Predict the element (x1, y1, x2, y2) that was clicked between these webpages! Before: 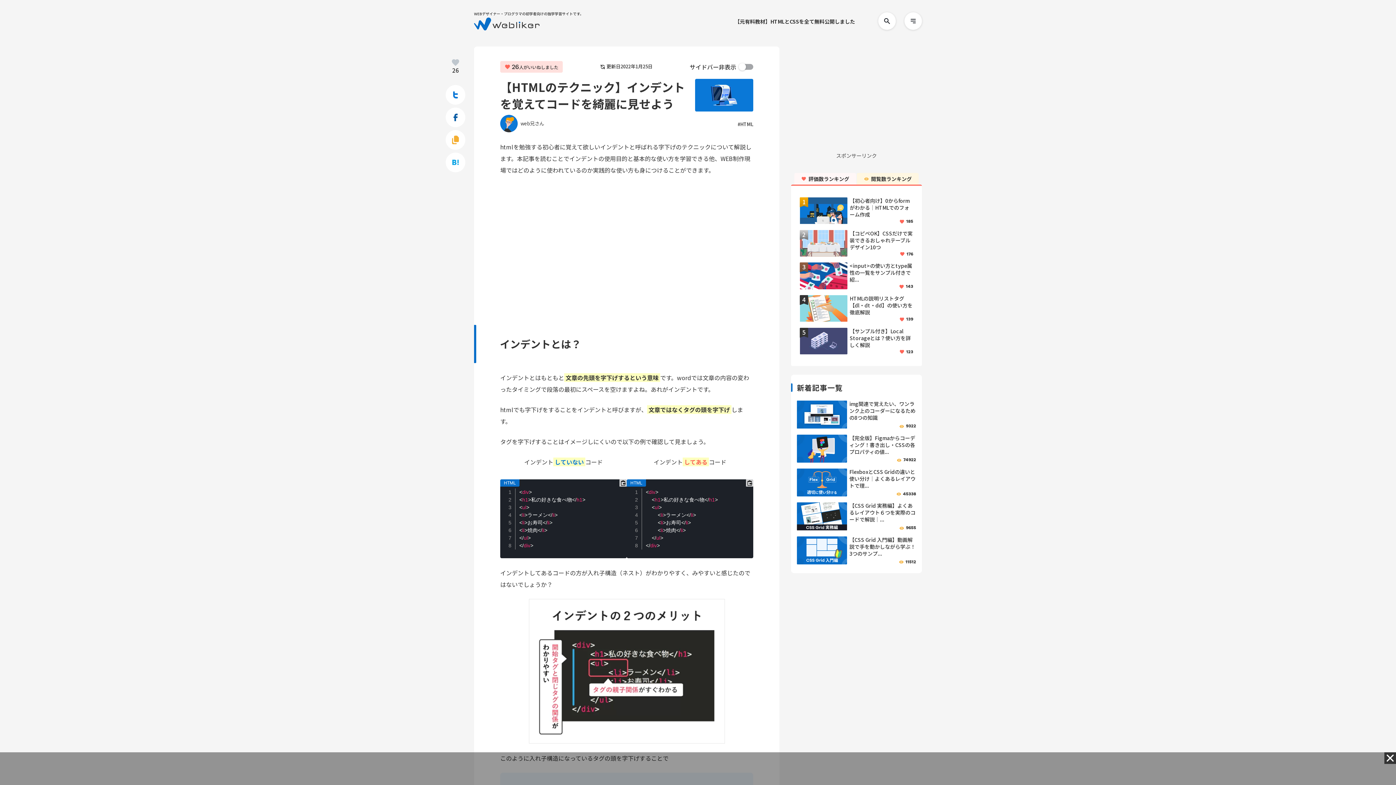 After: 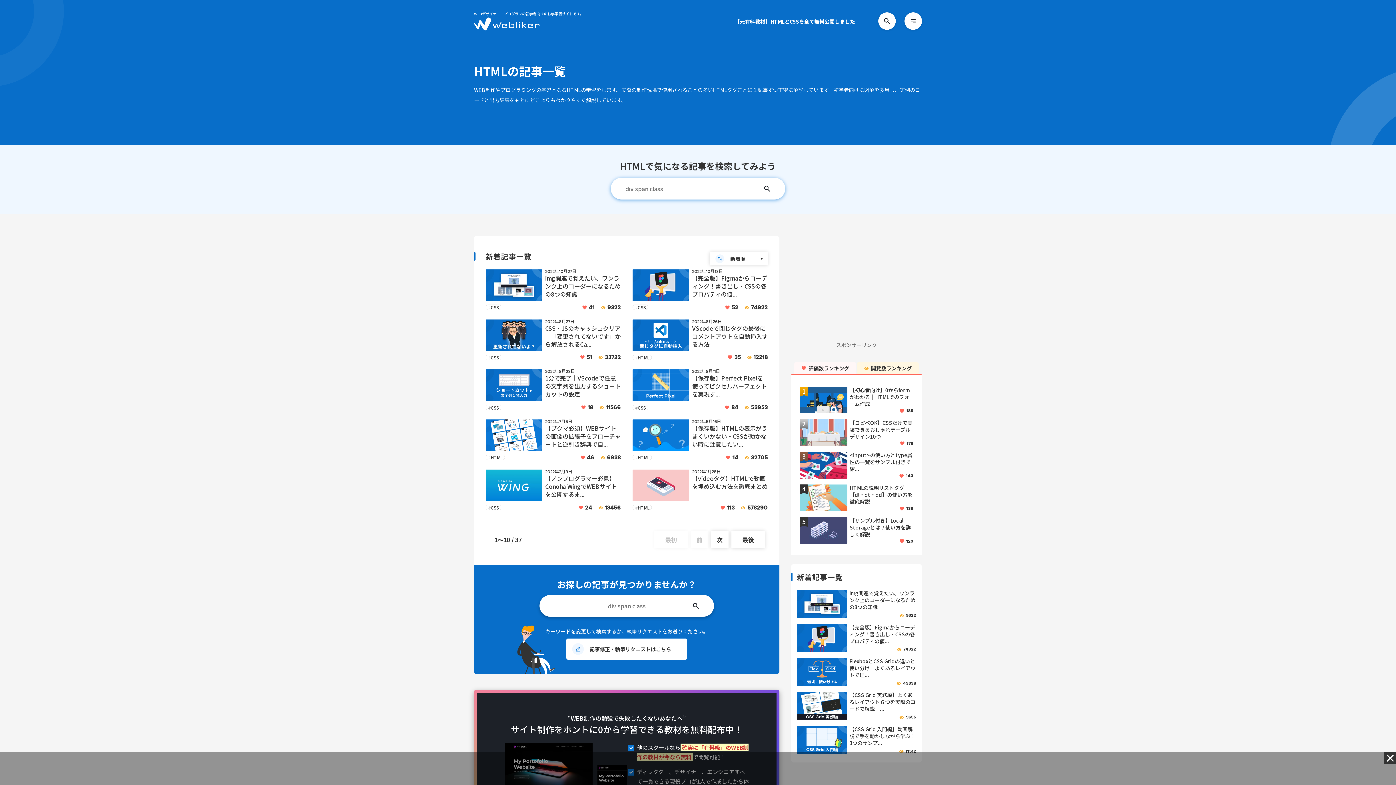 Action: bbox: (737, 120, 753, 127) label: #HTML